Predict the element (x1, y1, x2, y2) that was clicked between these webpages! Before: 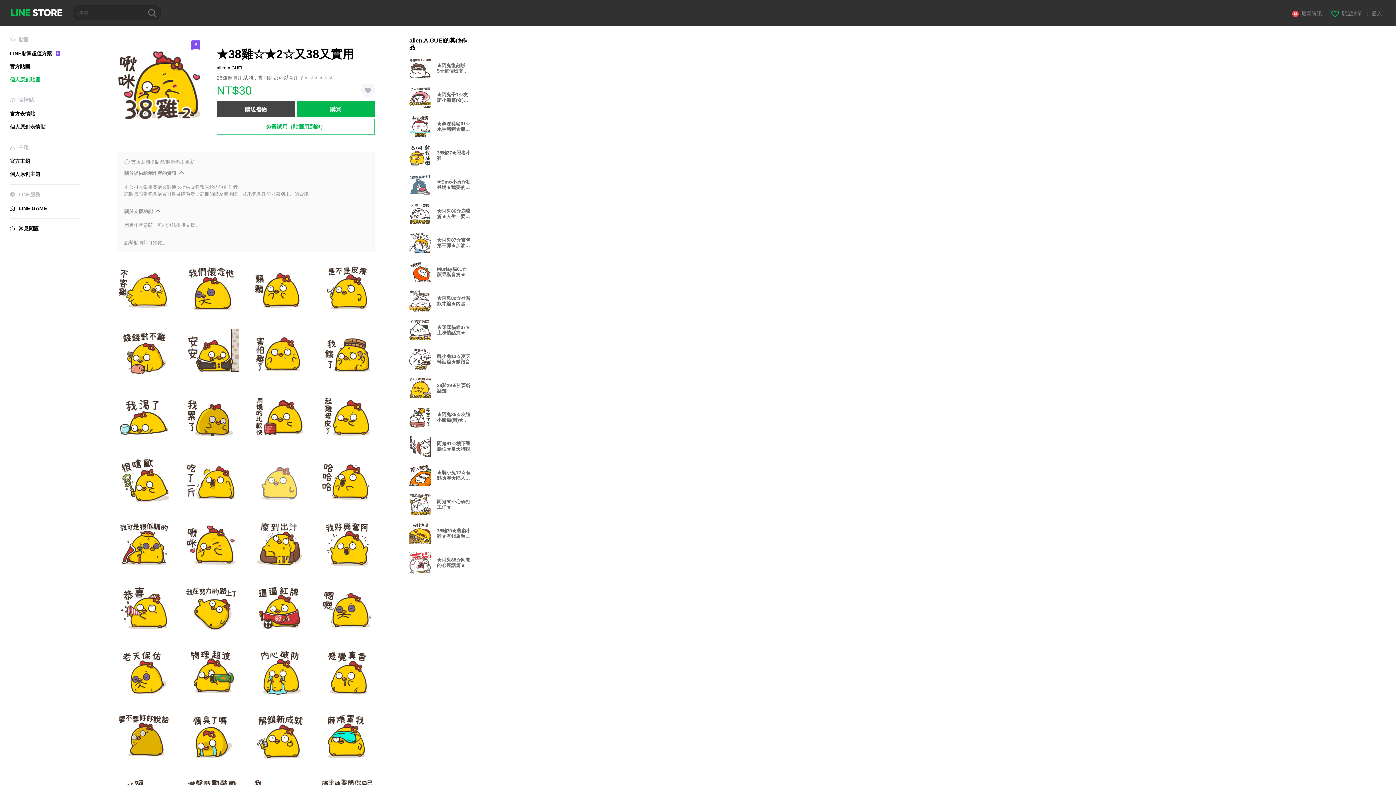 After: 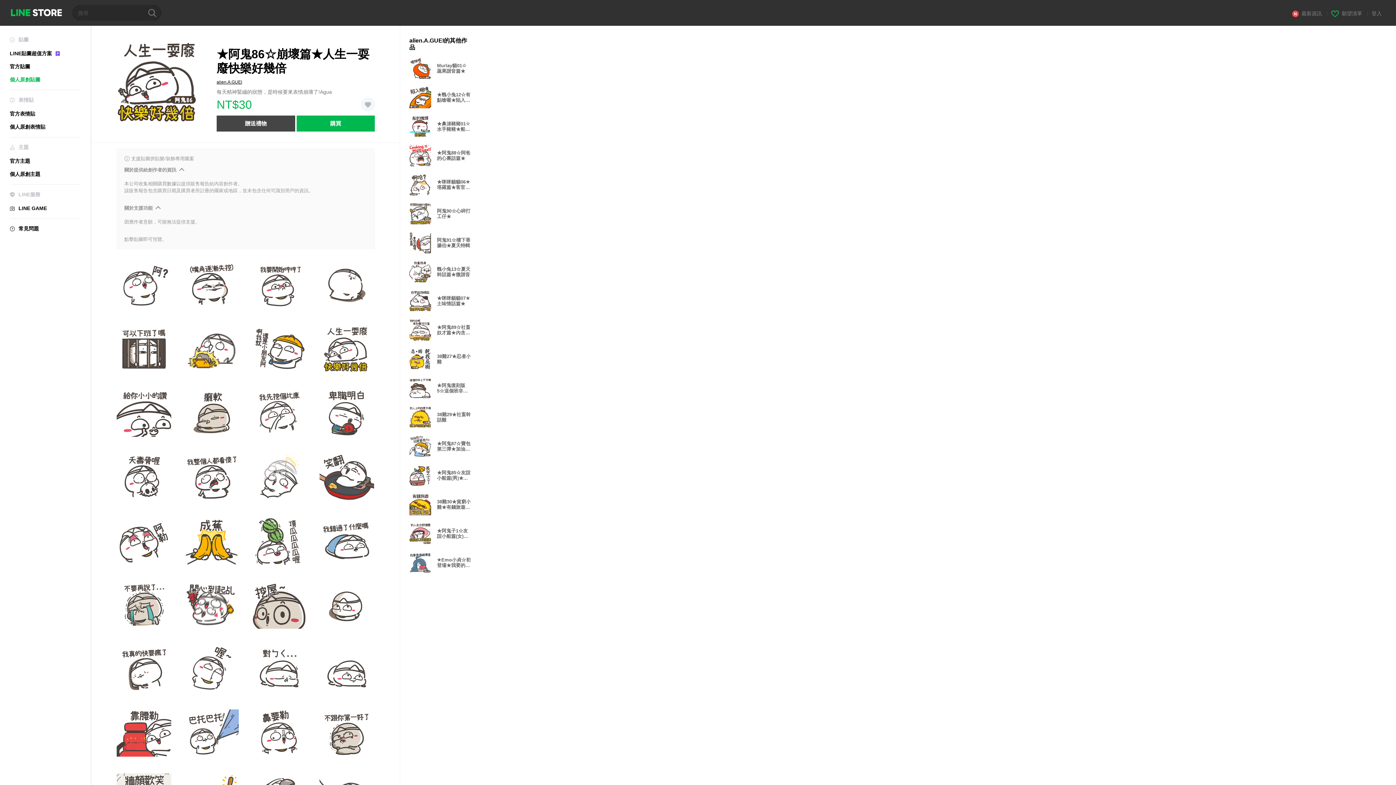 Action: bbox: (409, 202, 477, 224) label: ★阿鬼86☆崩壞篇★人生一耍廢快樂好幾倍